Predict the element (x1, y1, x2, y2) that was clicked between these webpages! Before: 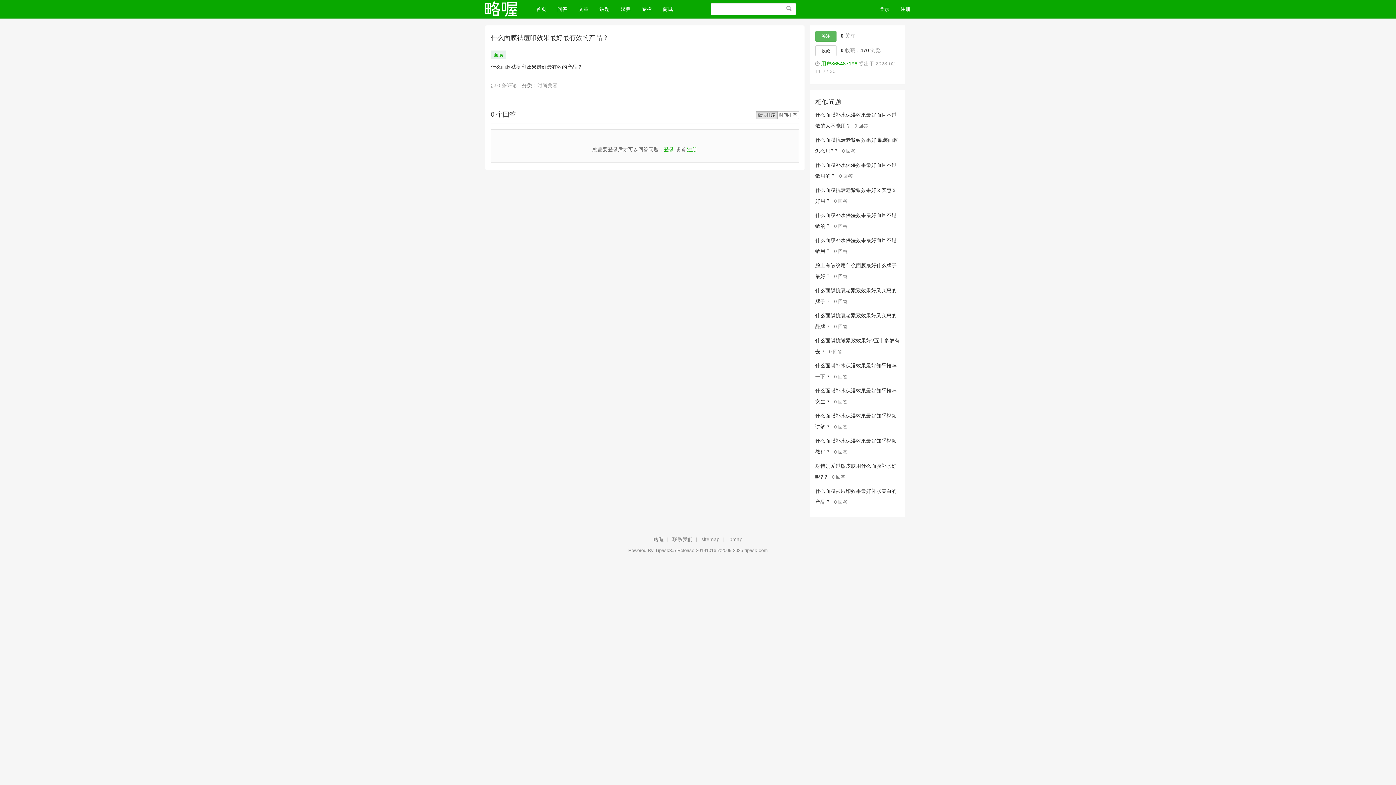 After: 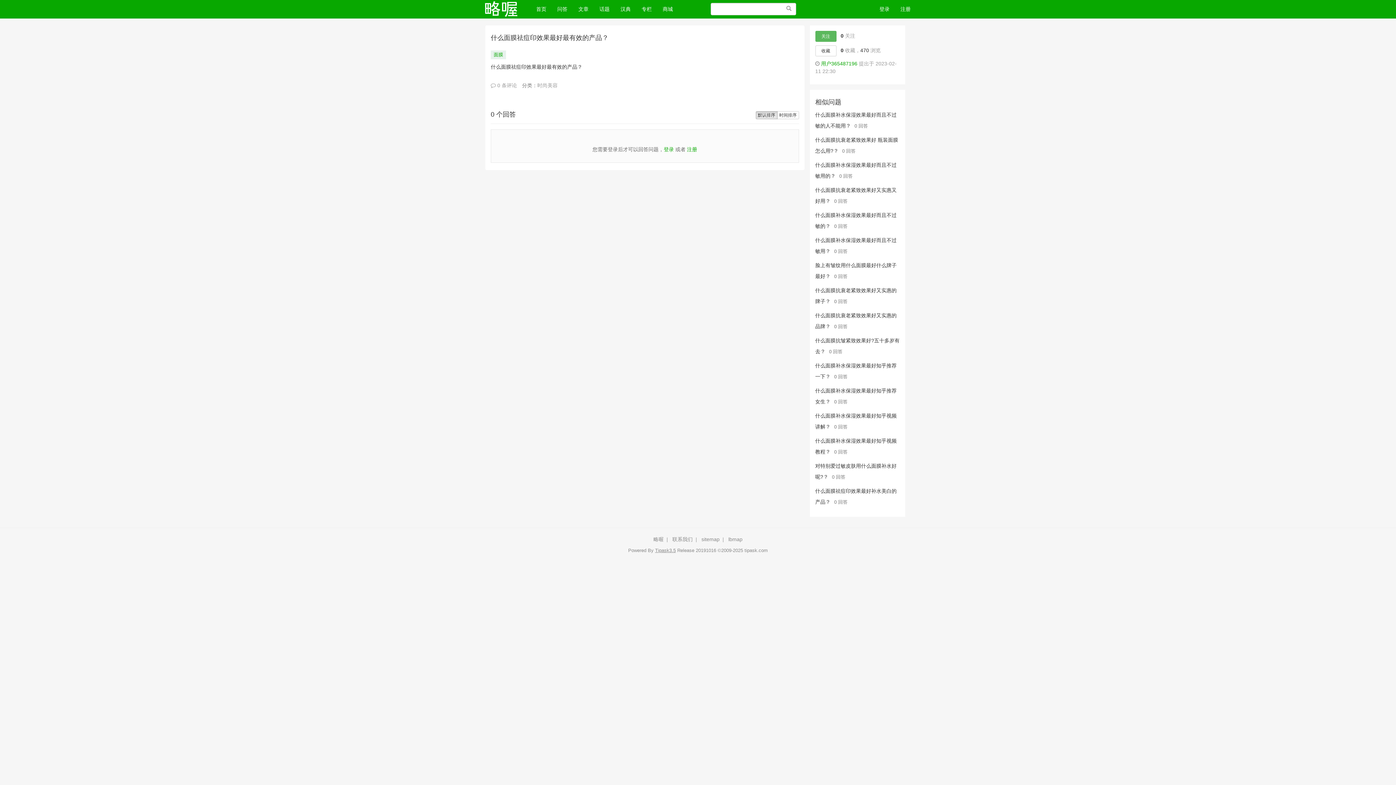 Action: label: Tipask3.5 bbox: (655, 548, 676, 553)